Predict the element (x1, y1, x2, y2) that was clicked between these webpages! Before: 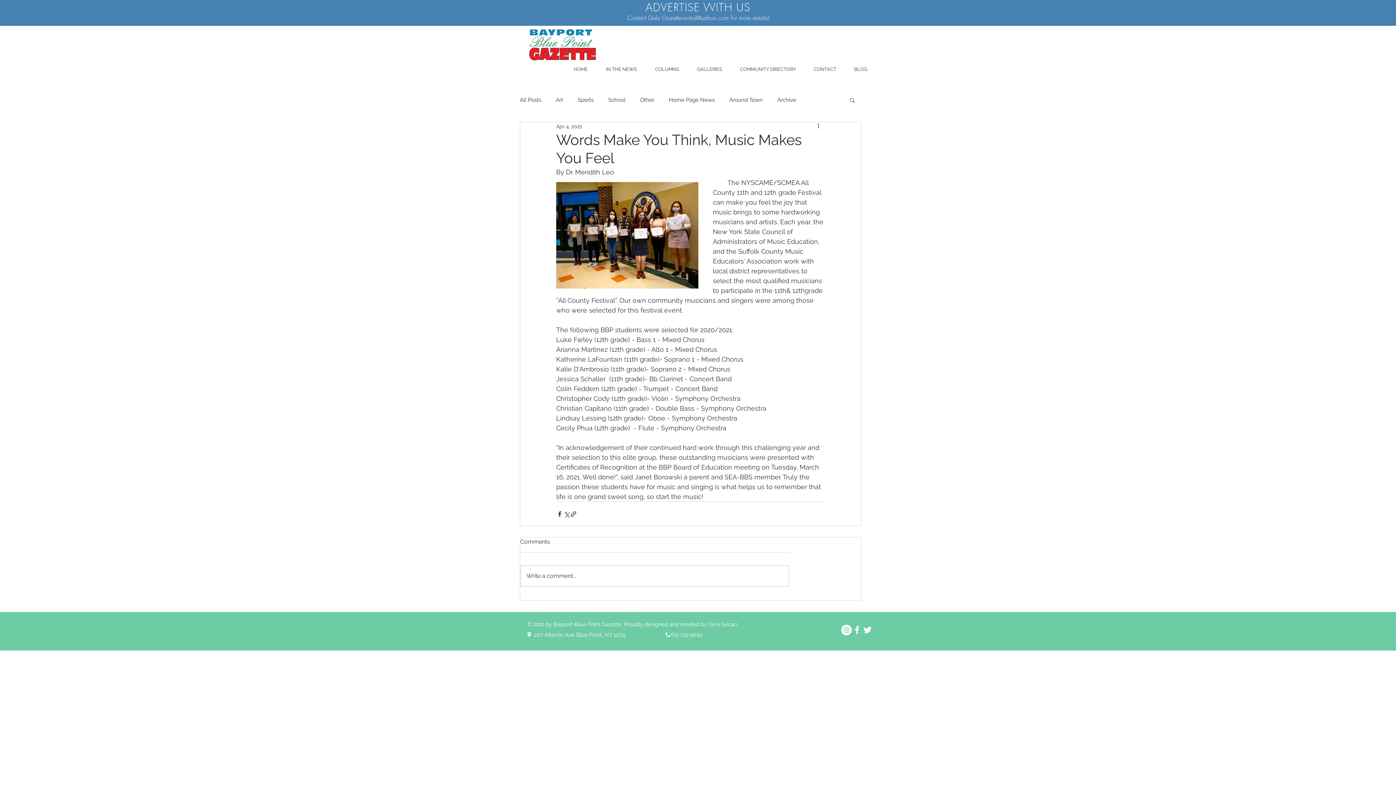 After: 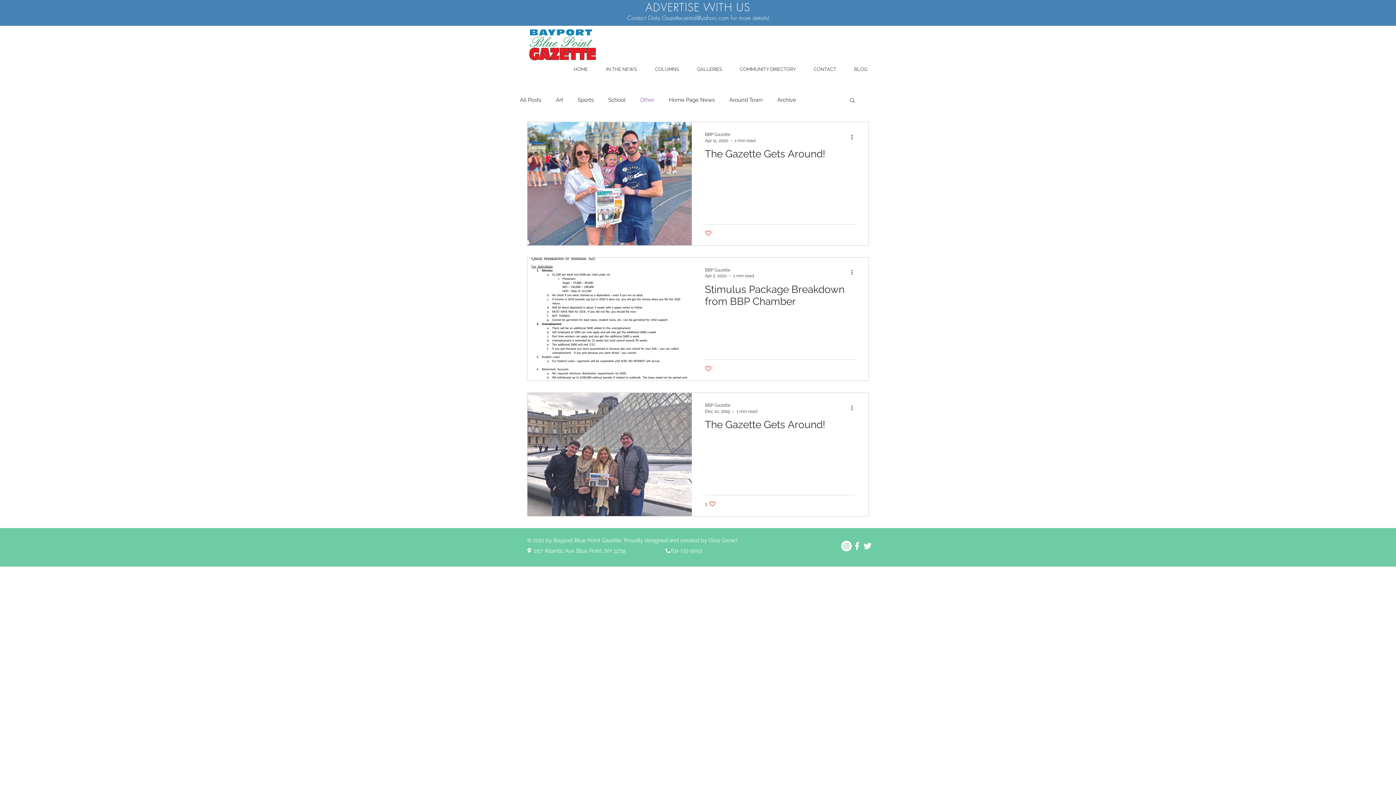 Action: bbox: (640, 96, 654, 103) label: Other